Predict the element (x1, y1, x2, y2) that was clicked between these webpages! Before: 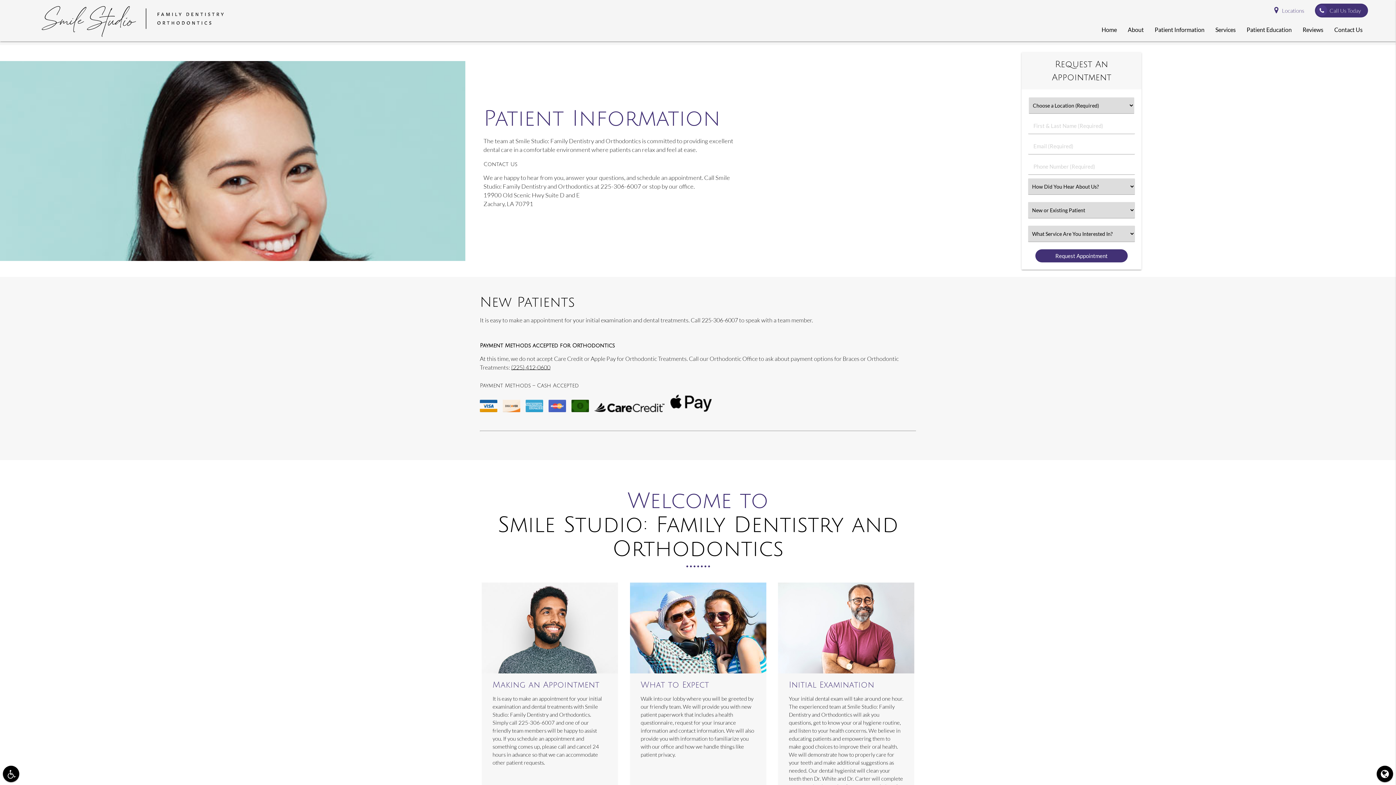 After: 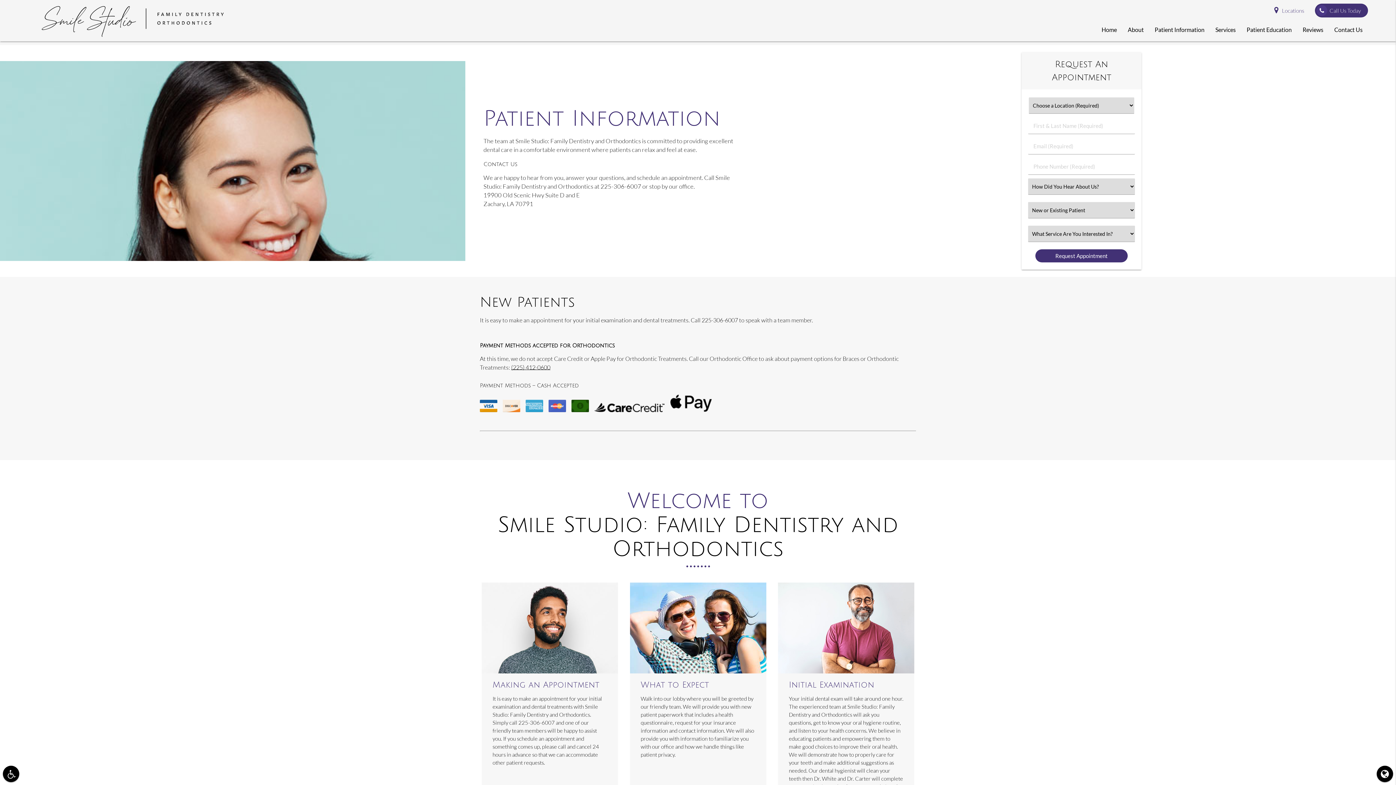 Action: bbox: (571, 406, 589, 413)